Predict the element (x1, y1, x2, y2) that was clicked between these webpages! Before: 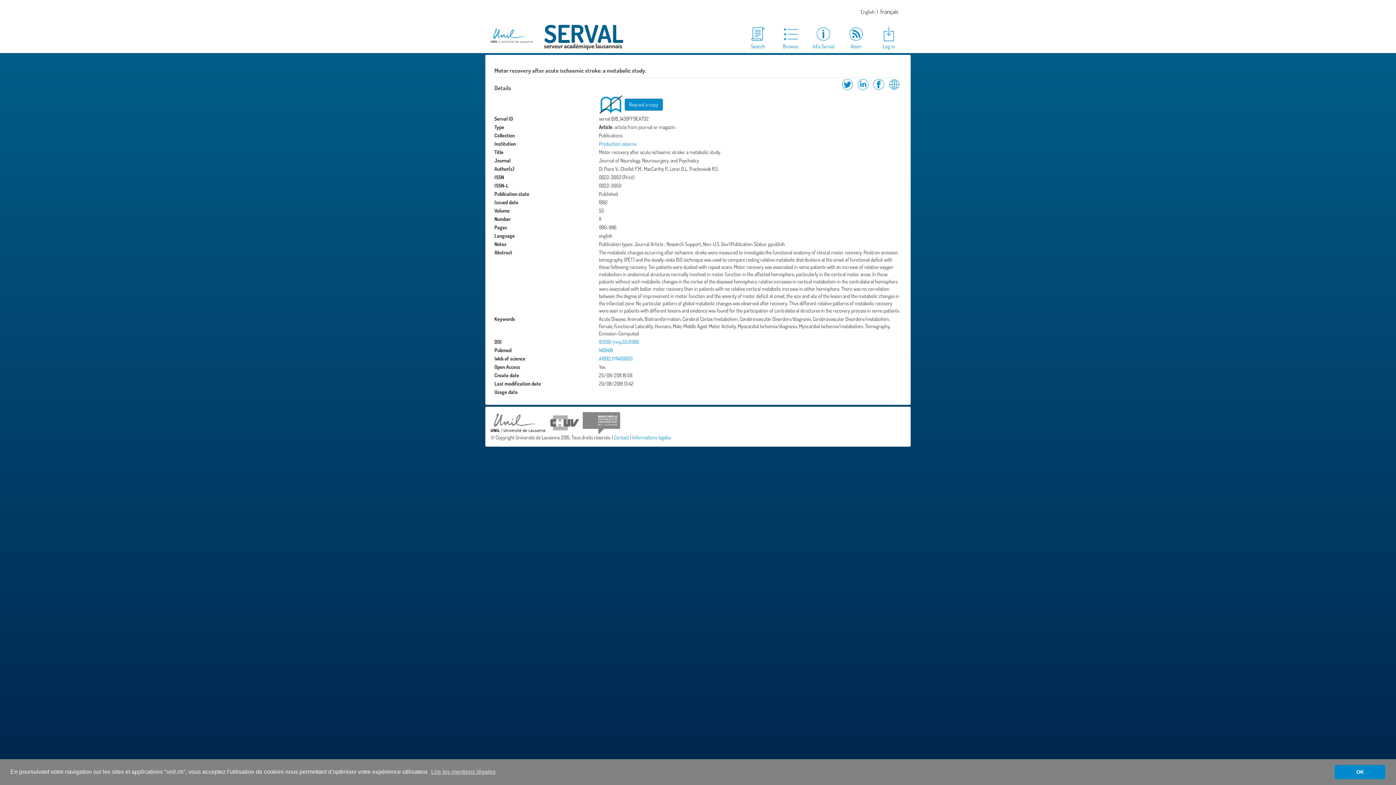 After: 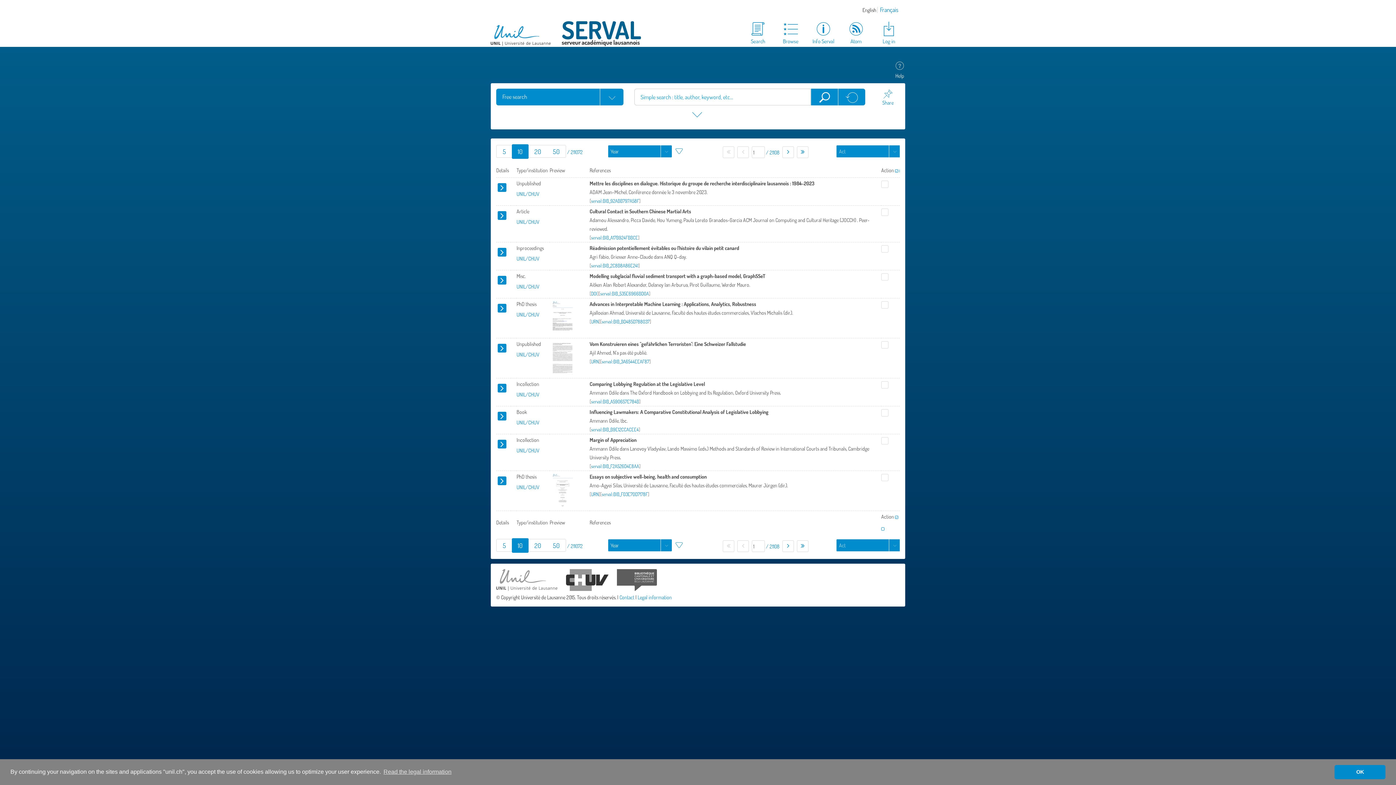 Action: label: Search bbox: (741, 25, 774, 50)